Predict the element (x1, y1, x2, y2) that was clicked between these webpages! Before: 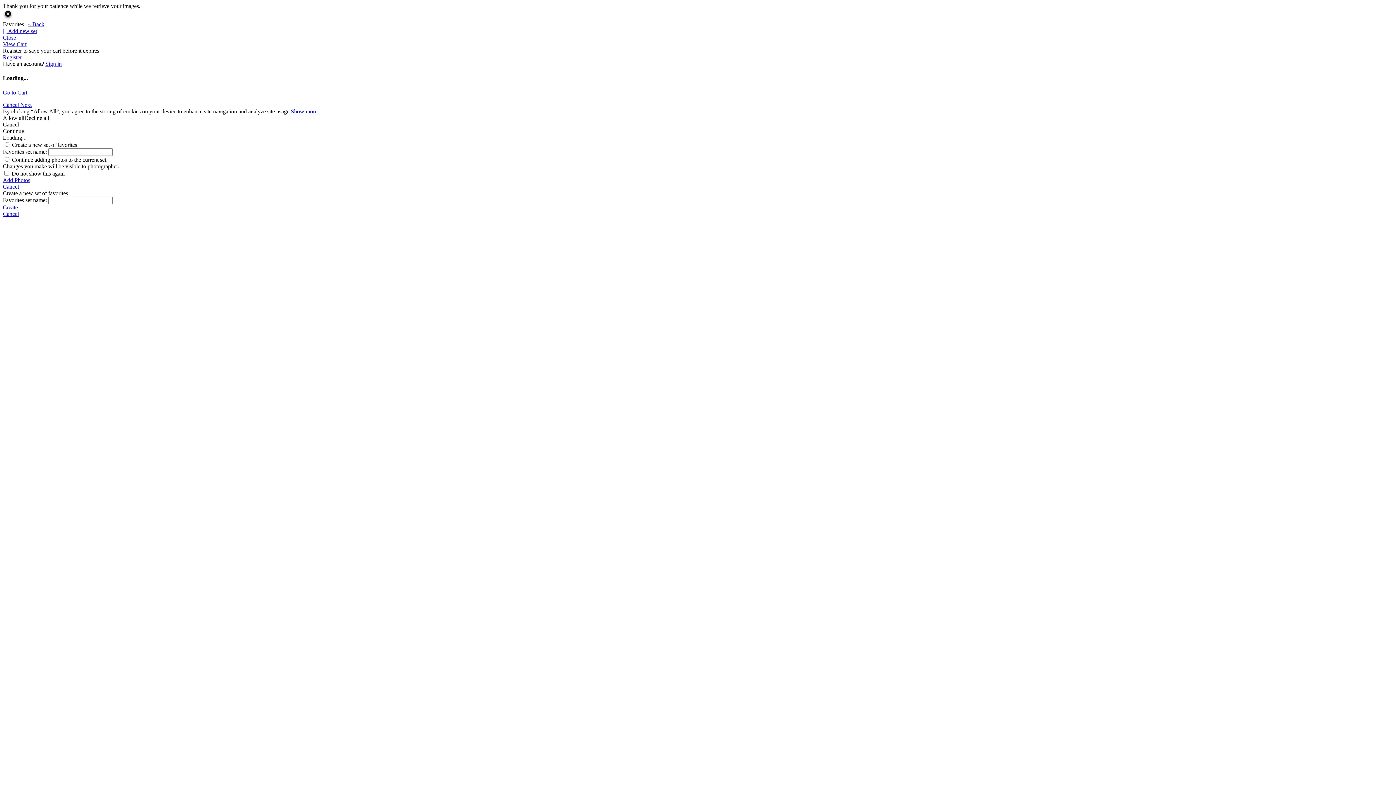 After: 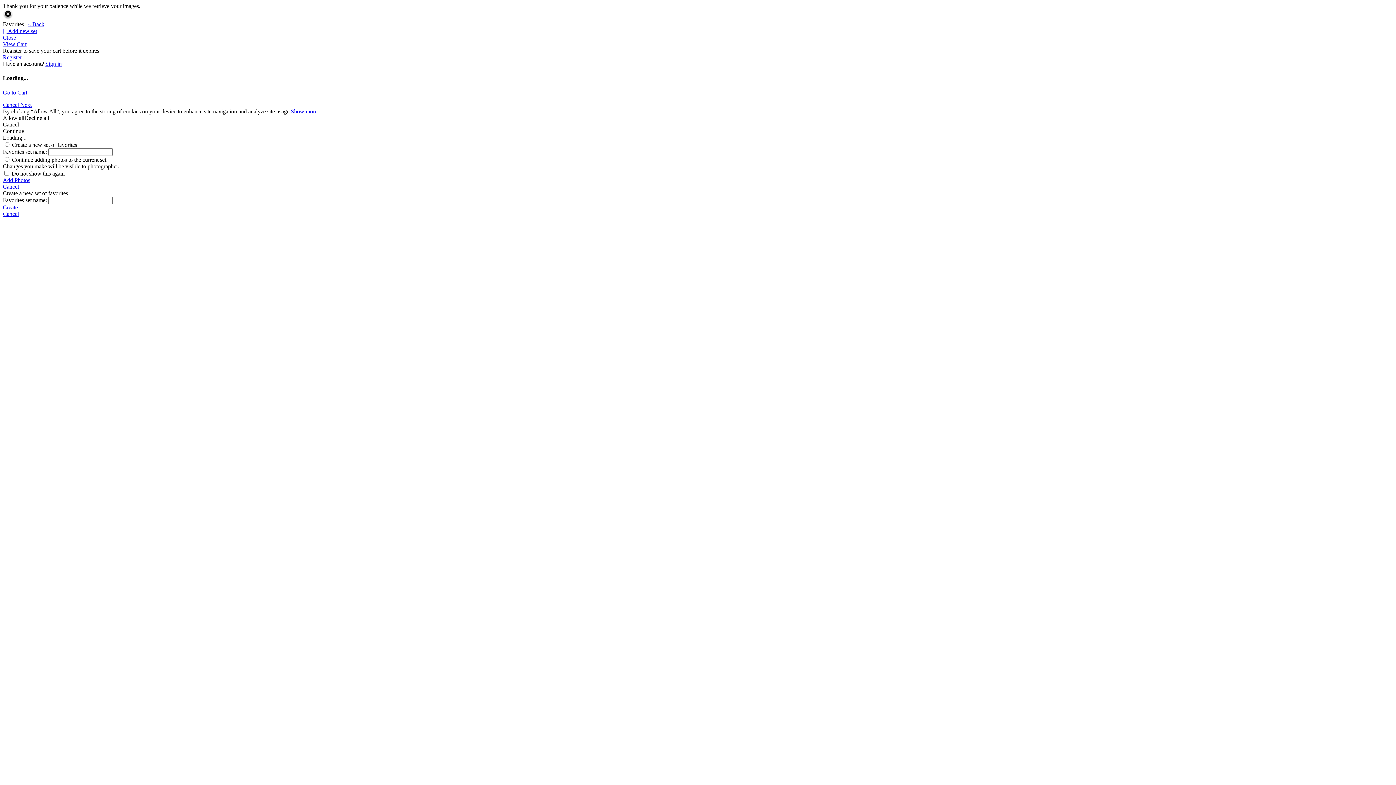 Action: label: Create bbox: (2, 204, 1393, 210)